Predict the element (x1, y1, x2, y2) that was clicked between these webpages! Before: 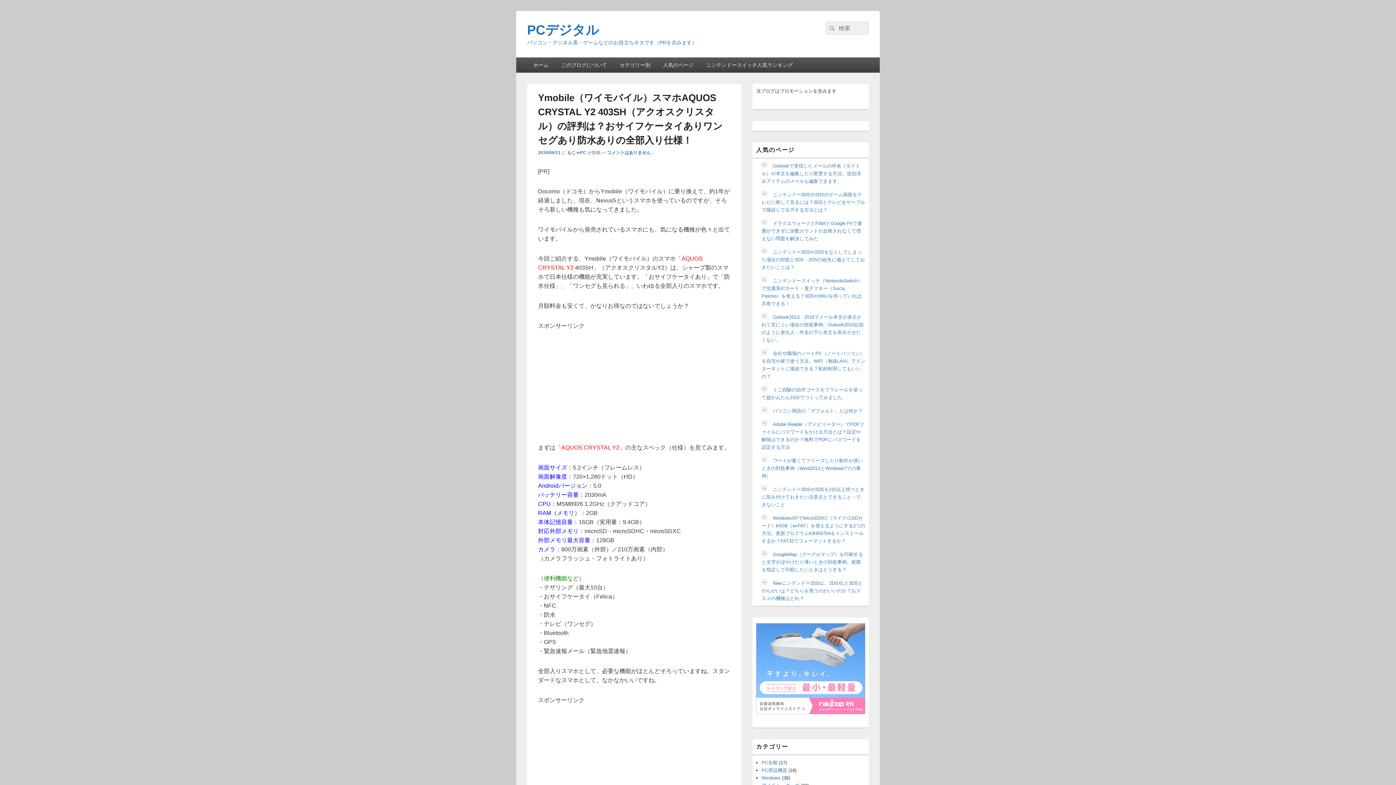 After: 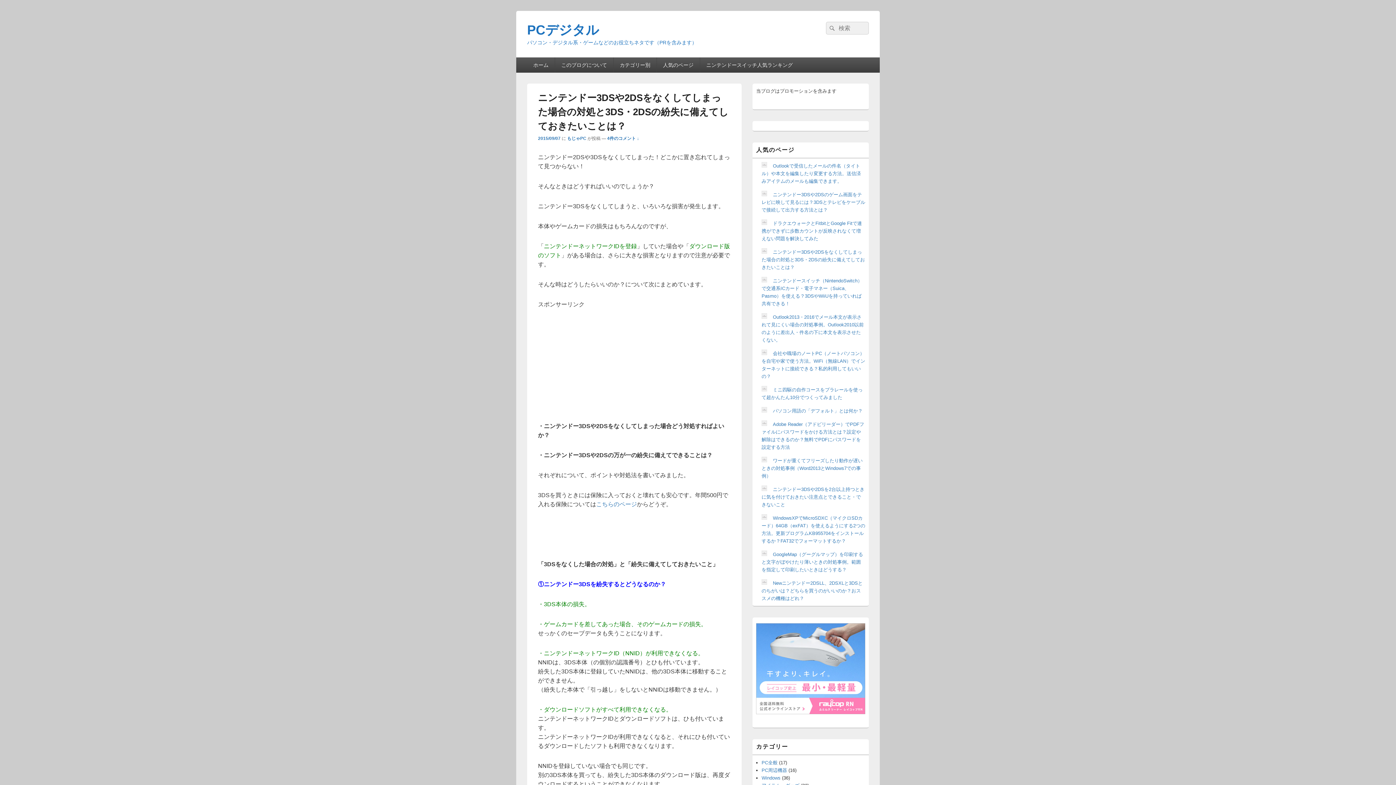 Action: bbox: (761, 249, 865, 270) label: ニンテンドー3DSや2DSをなくしてしまった場合の対処と3DS・2DSの紛失に備えてしておきたいことは？